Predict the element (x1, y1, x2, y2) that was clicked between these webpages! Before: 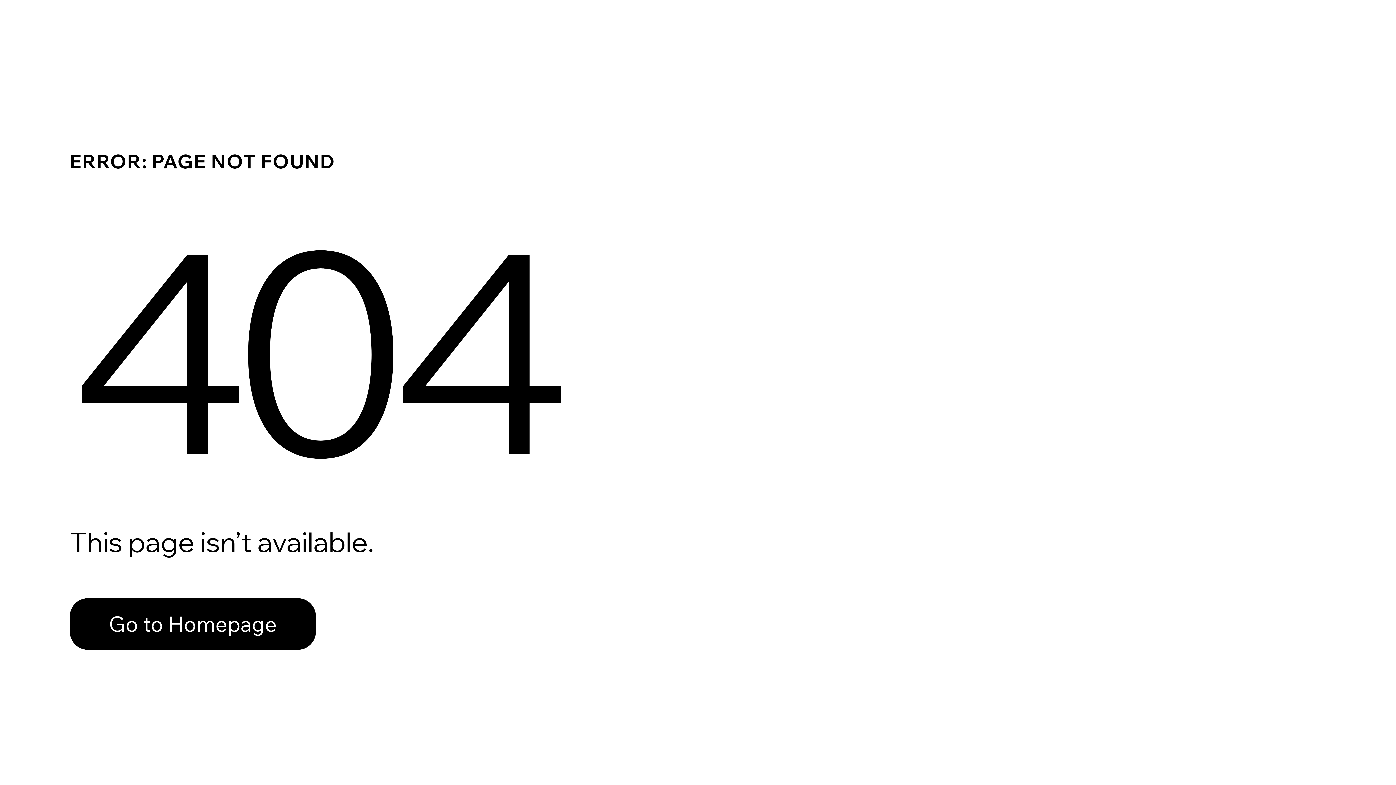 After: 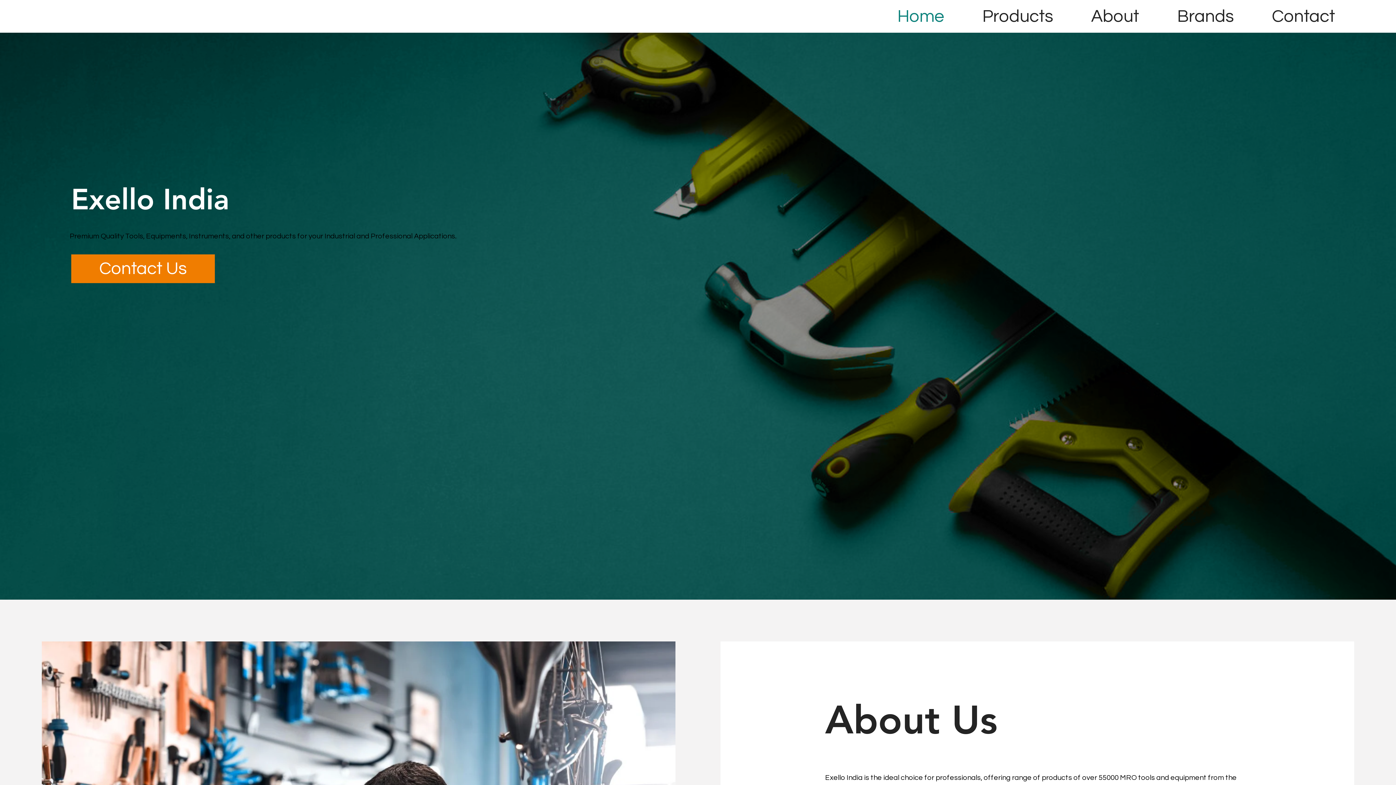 Action: bbox: (69, 598, 316, 650) label: Go to Homepage